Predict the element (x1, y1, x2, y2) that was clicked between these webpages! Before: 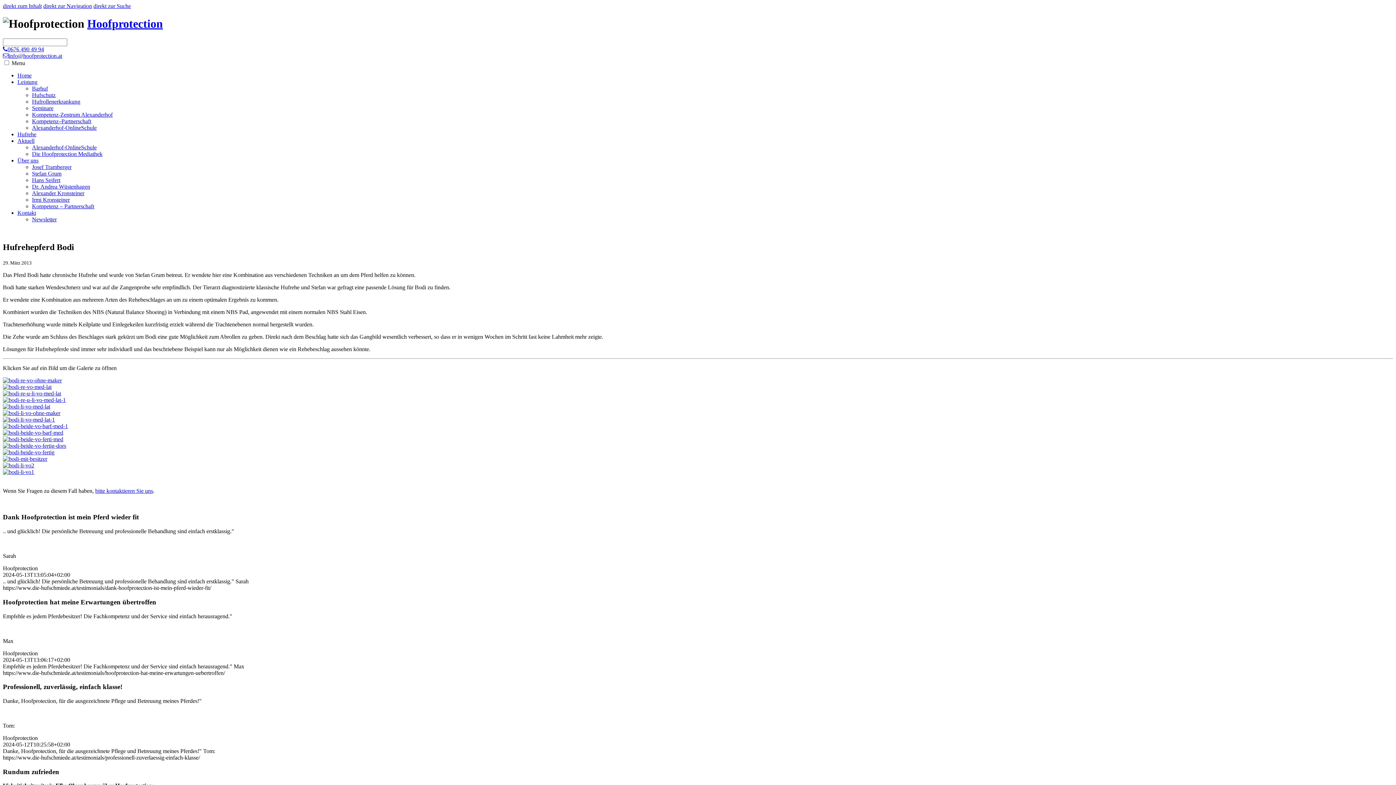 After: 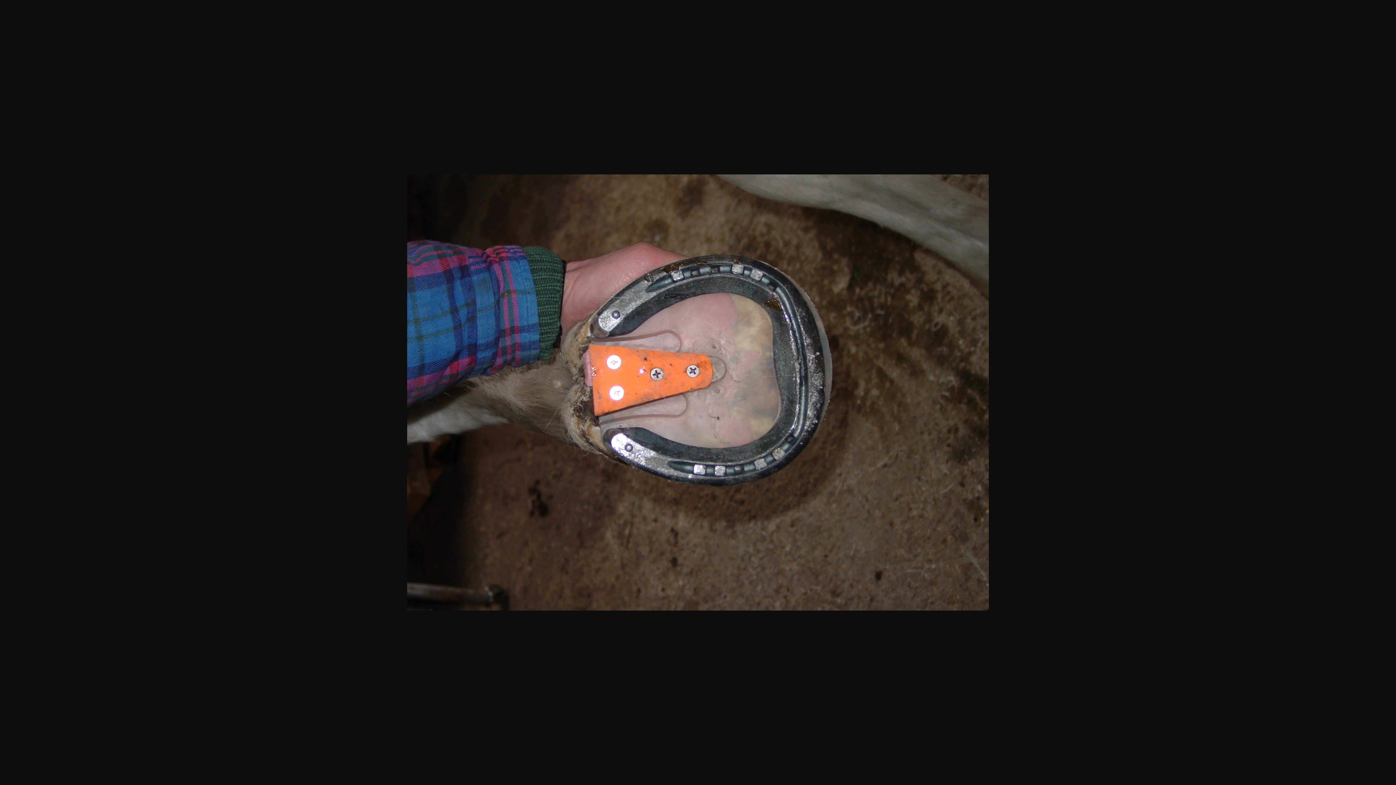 Action: bbox: (2, 468, 34, 475)